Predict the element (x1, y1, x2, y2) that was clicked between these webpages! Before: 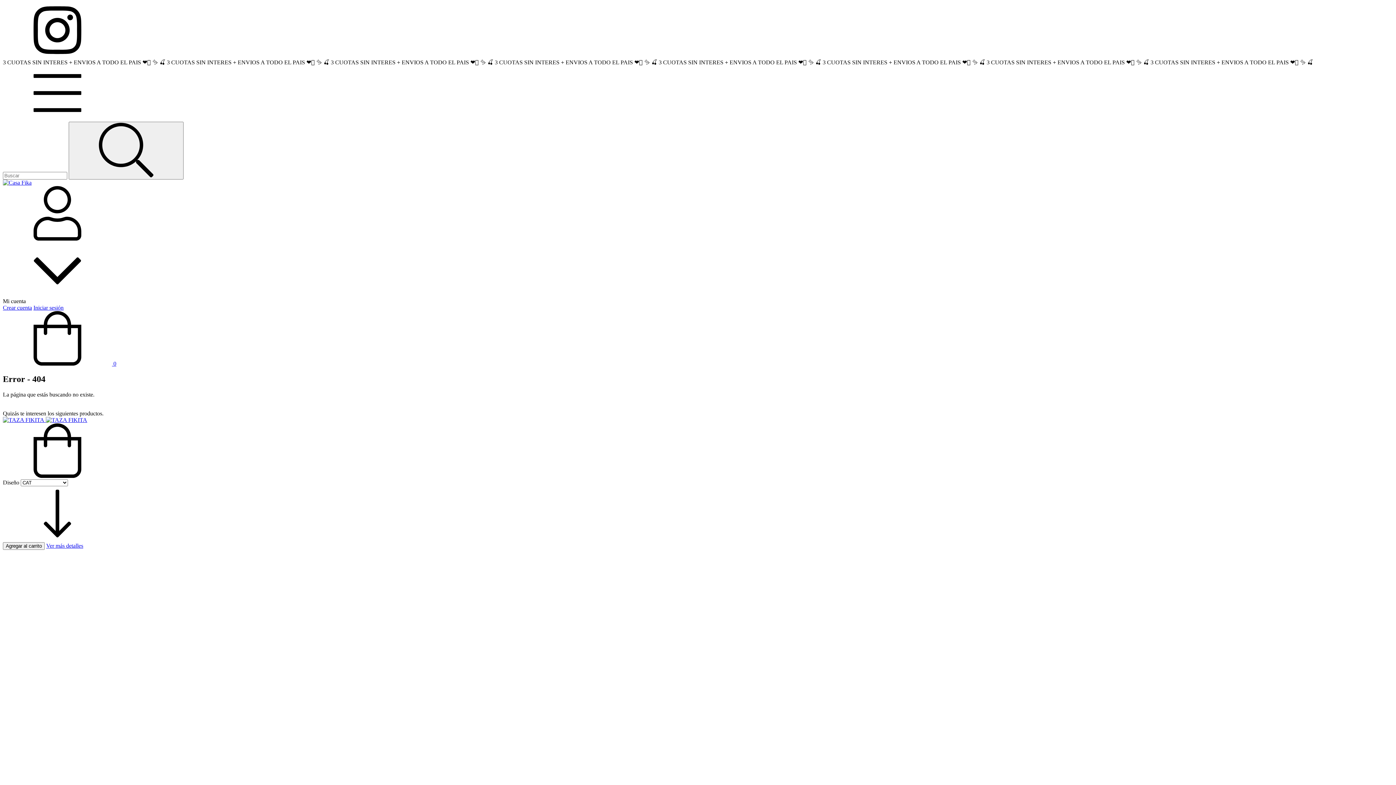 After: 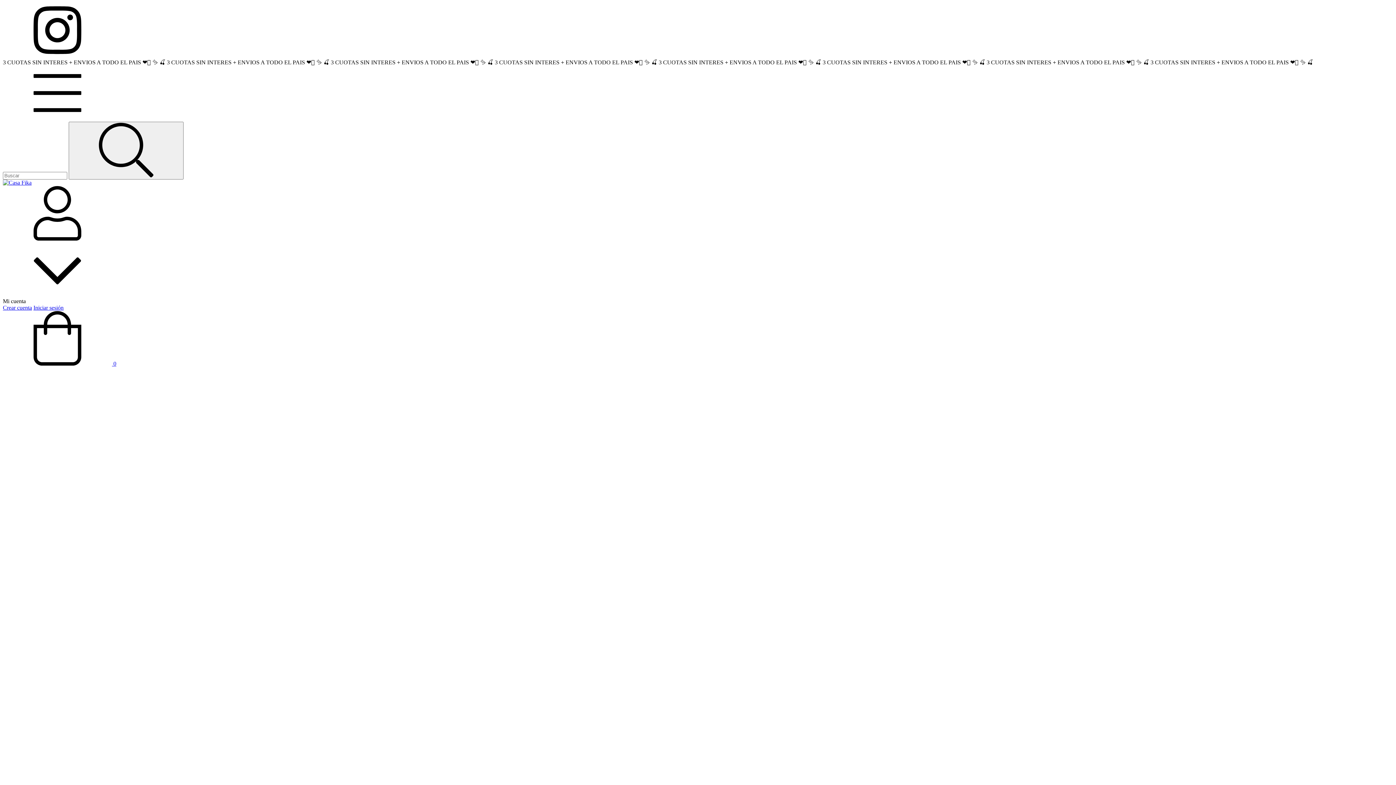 Action: bbox: (2, 417, 87, 423) label: TAZA FIKITA